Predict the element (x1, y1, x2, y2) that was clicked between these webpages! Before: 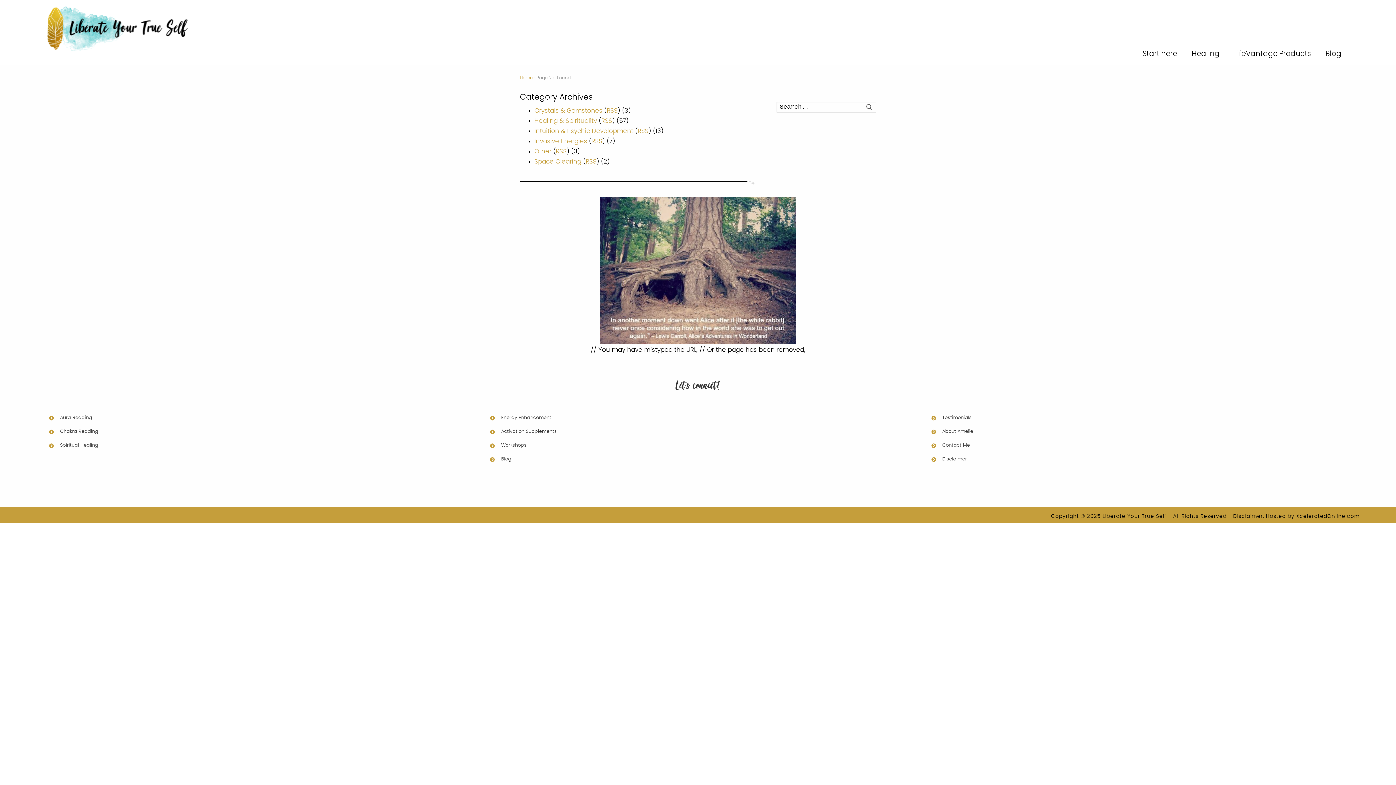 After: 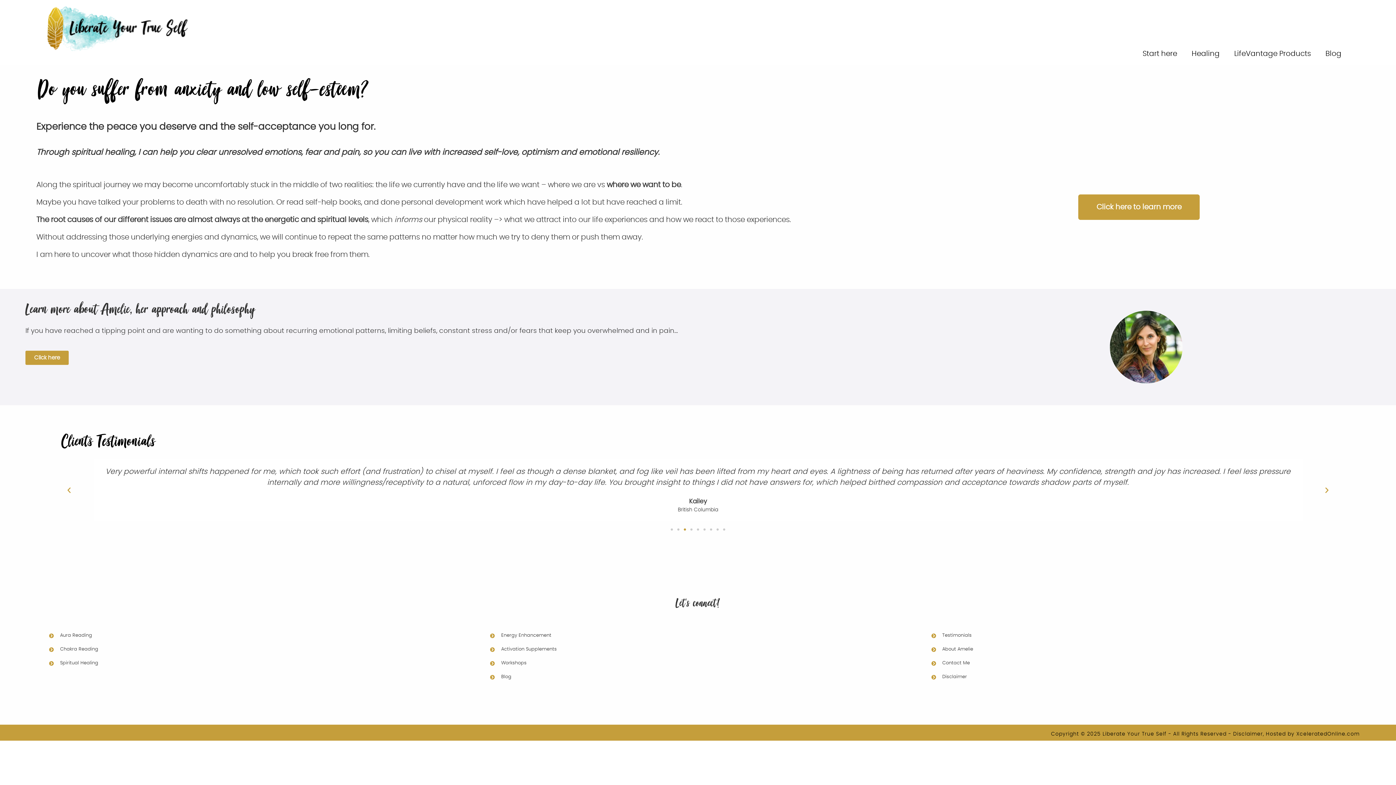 Action: bbox: (931, 440, 1347, 450) label: Contact Me